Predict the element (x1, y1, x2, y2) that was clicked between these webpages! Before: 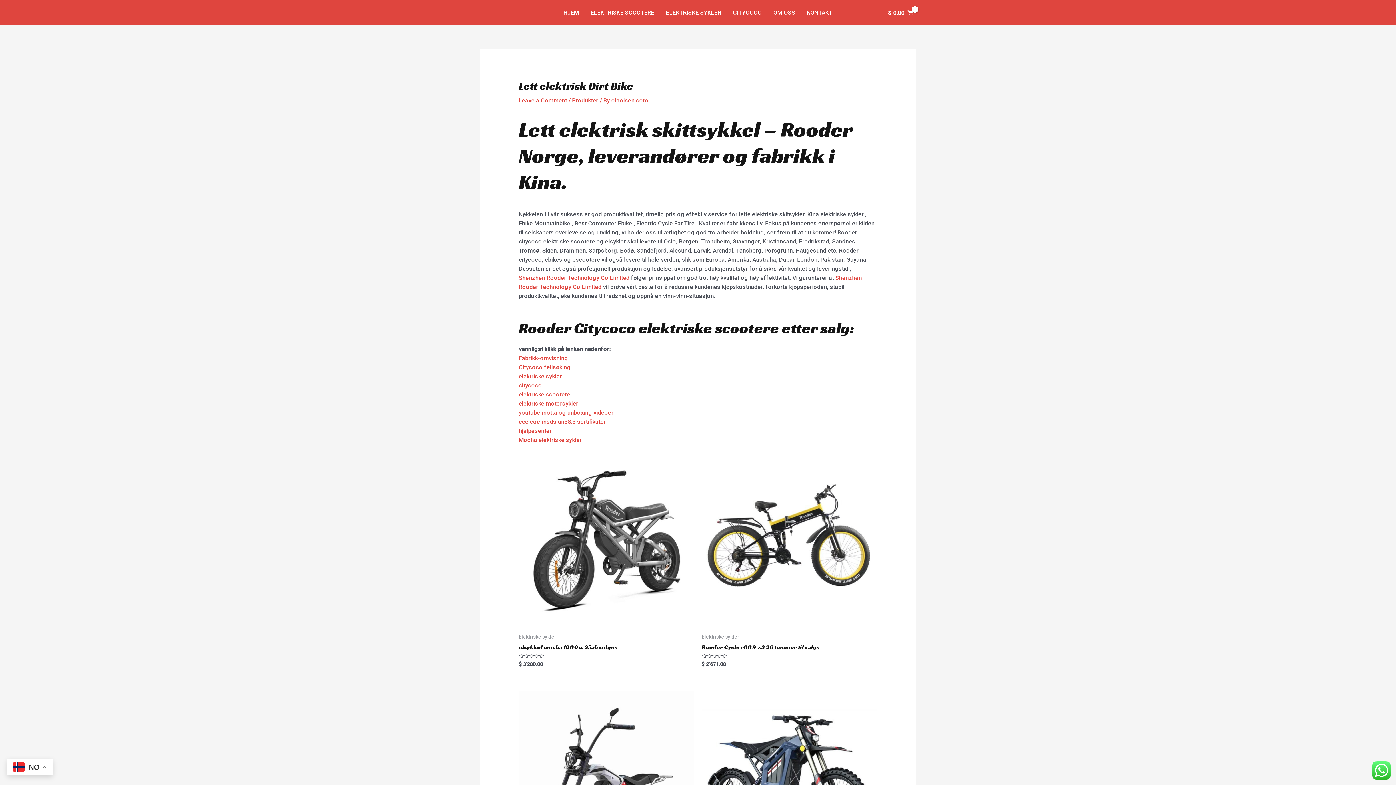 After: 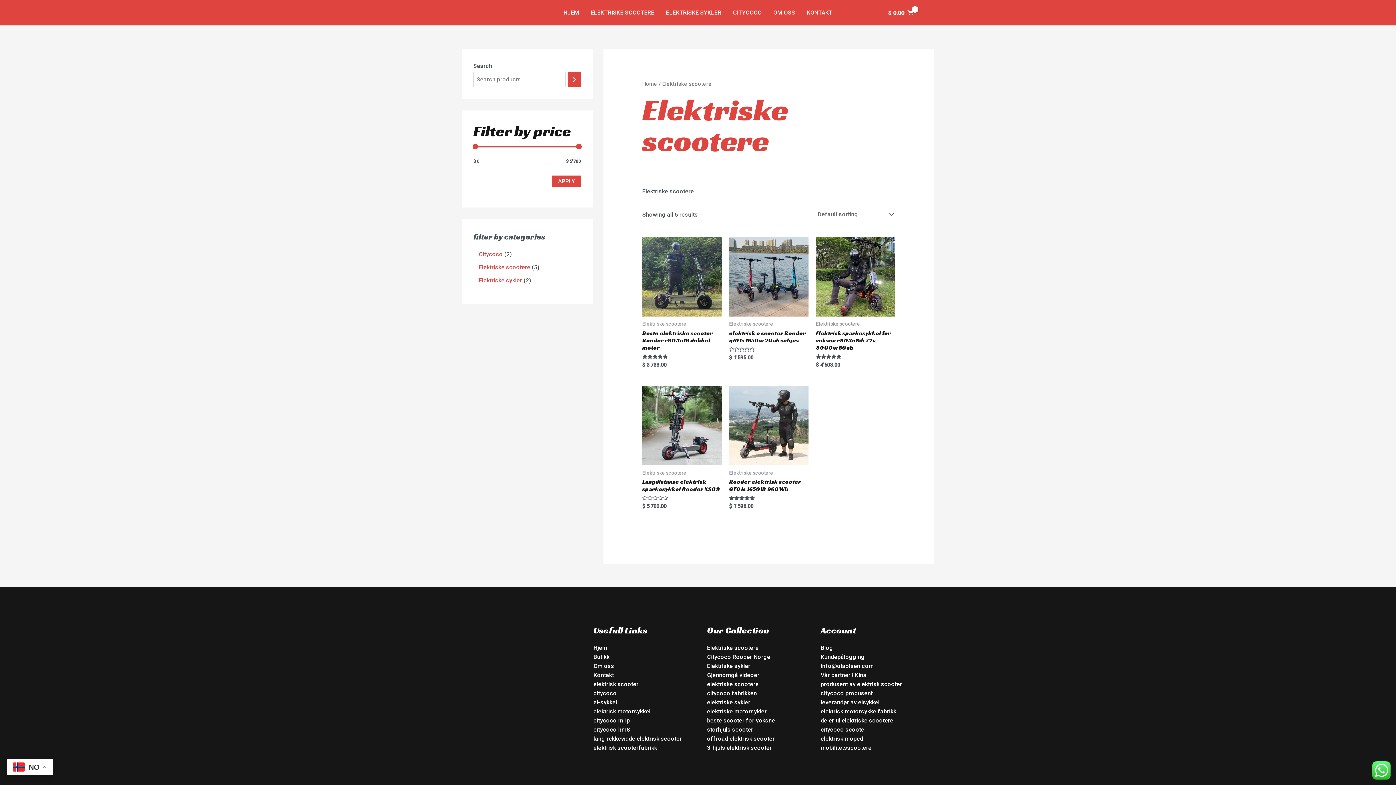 Action: label: ELEKTRISKE SCOOTERE bbox: (585, 0, 660, 25)